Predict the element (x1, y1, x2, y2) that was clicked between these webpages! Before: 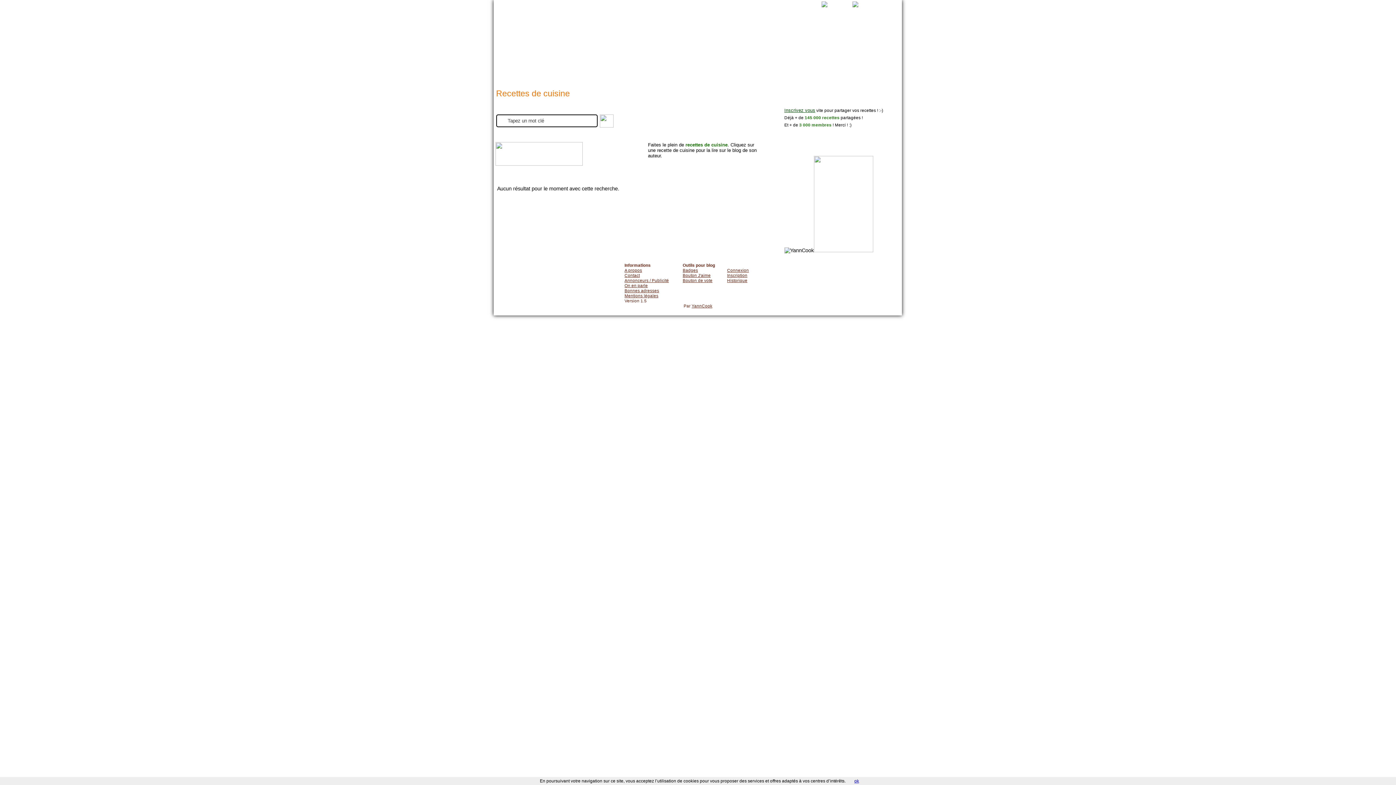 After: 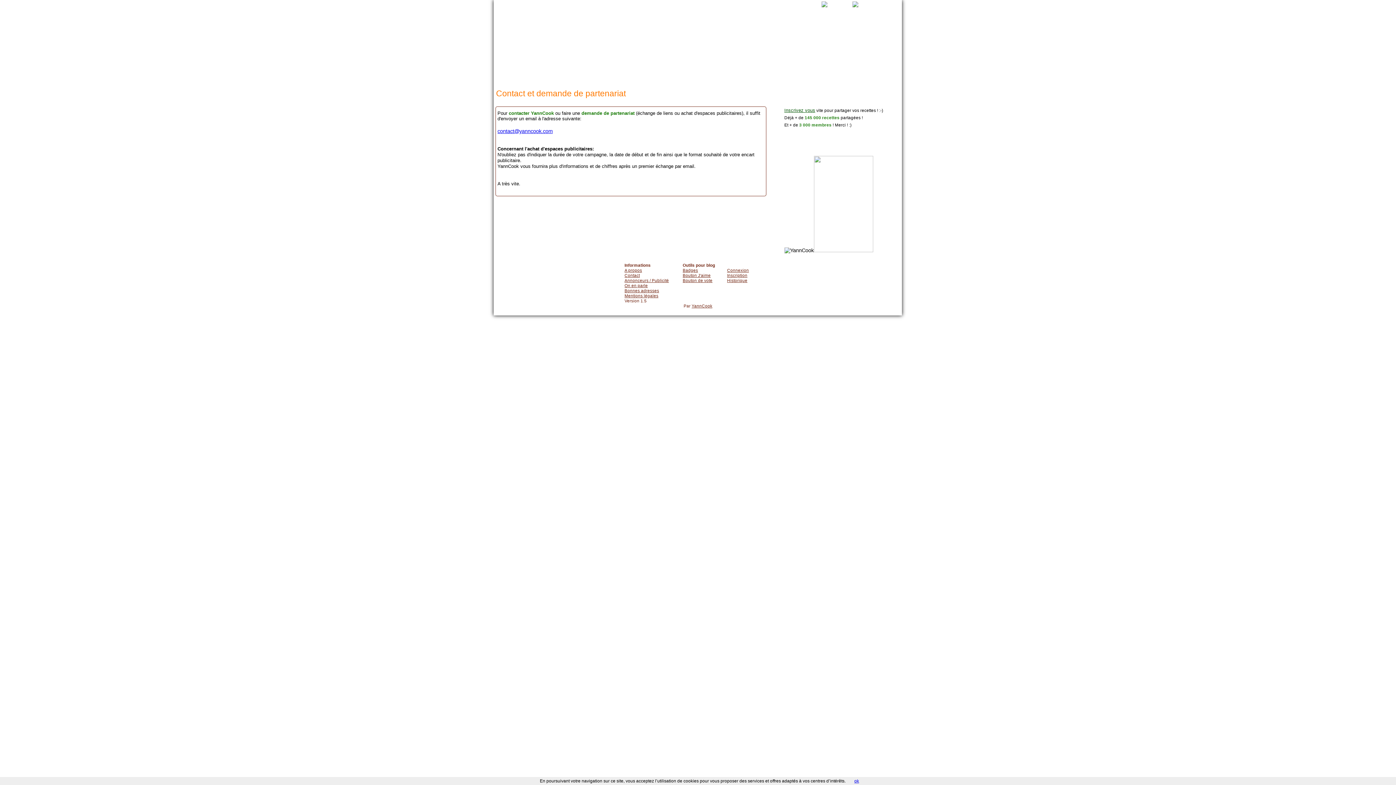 Action: label: Contact bbox: (624, 273, 640, 277)